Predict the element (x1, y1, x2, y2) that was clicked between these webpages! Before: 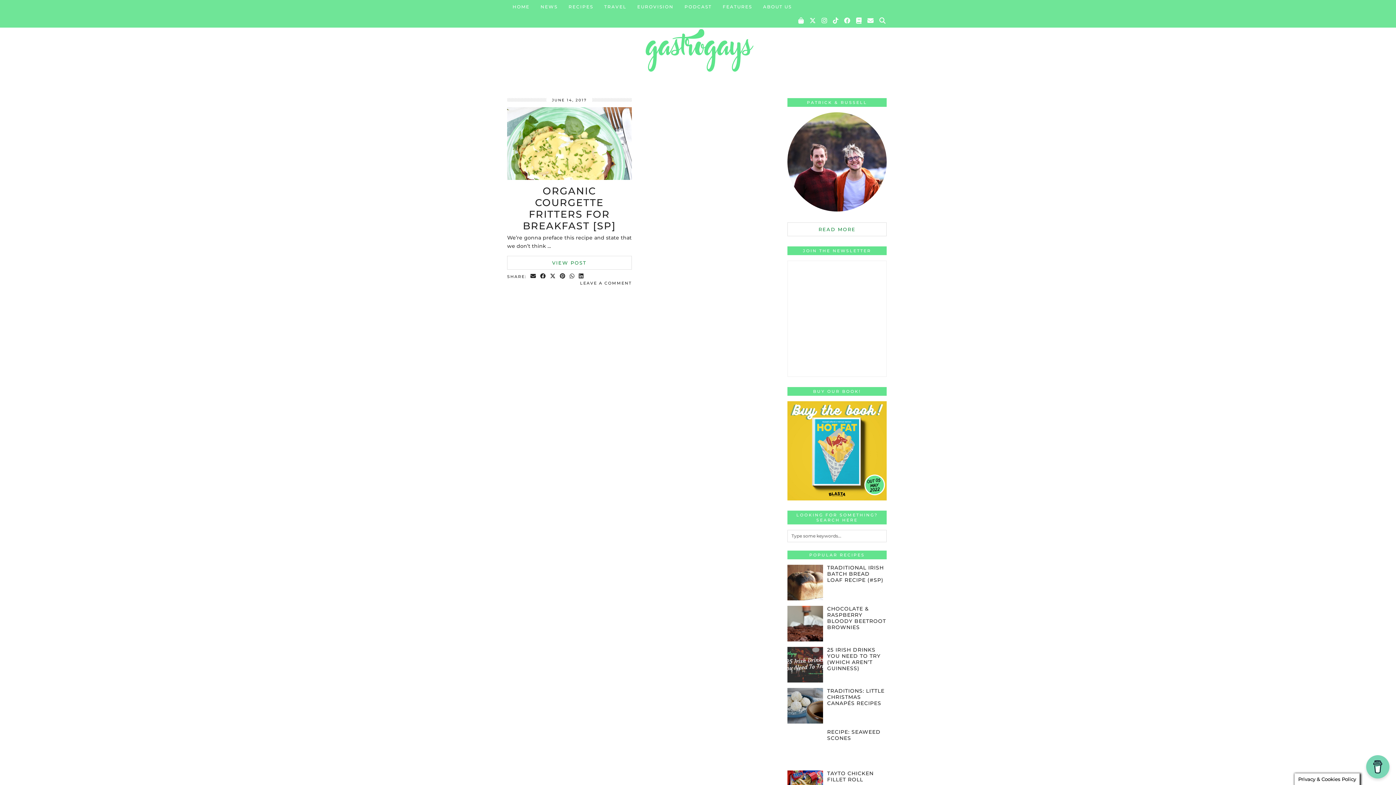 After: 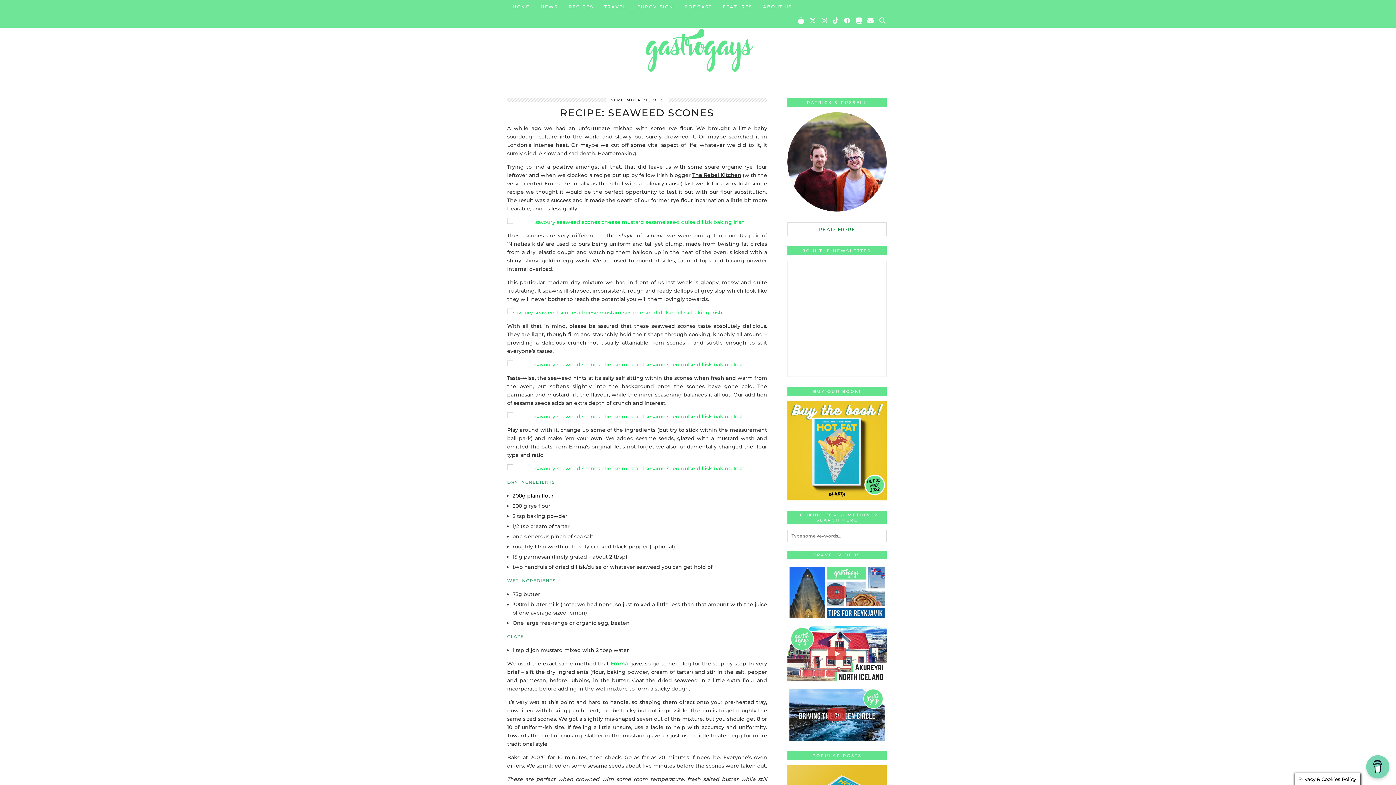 Action: bbox: (787, 729, 823, 765) label: Recipe: Seaweed Scones